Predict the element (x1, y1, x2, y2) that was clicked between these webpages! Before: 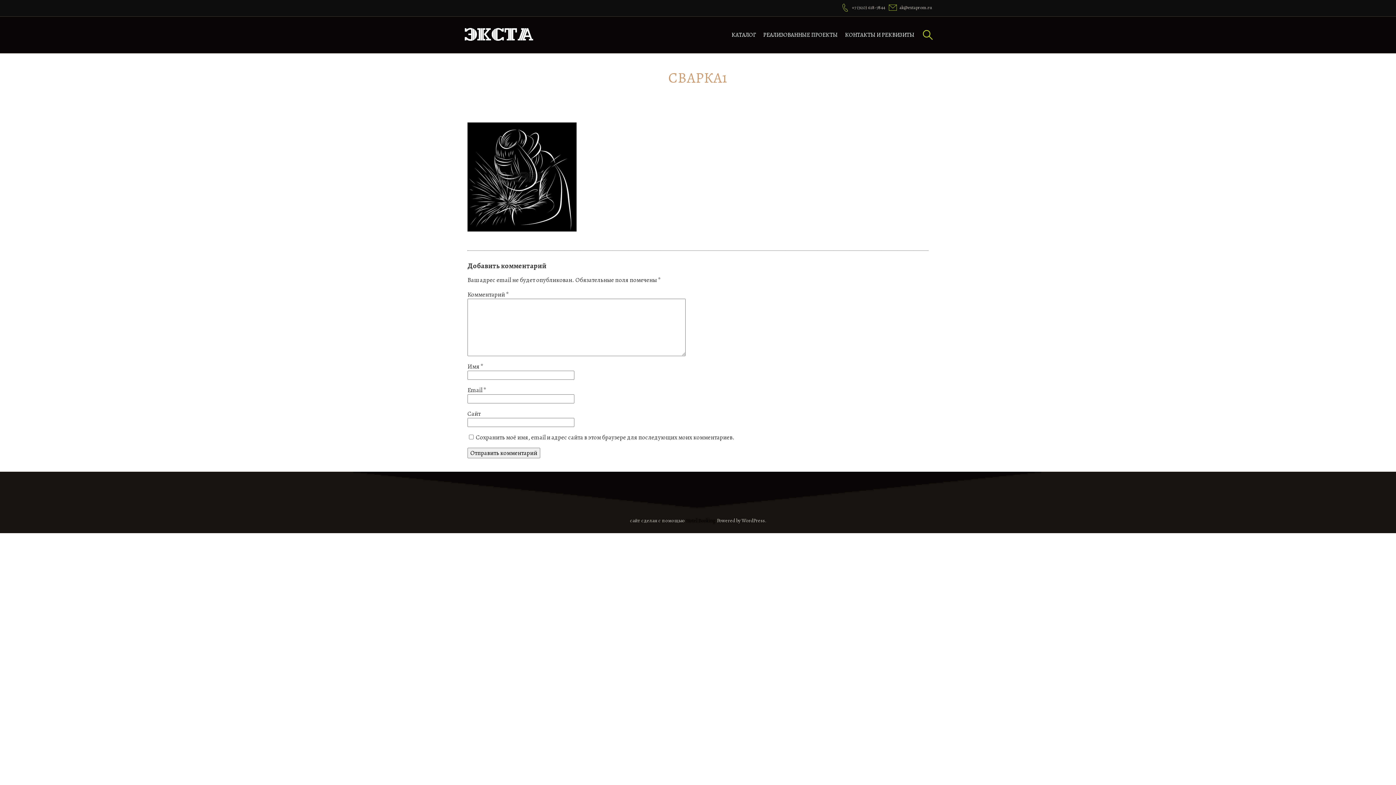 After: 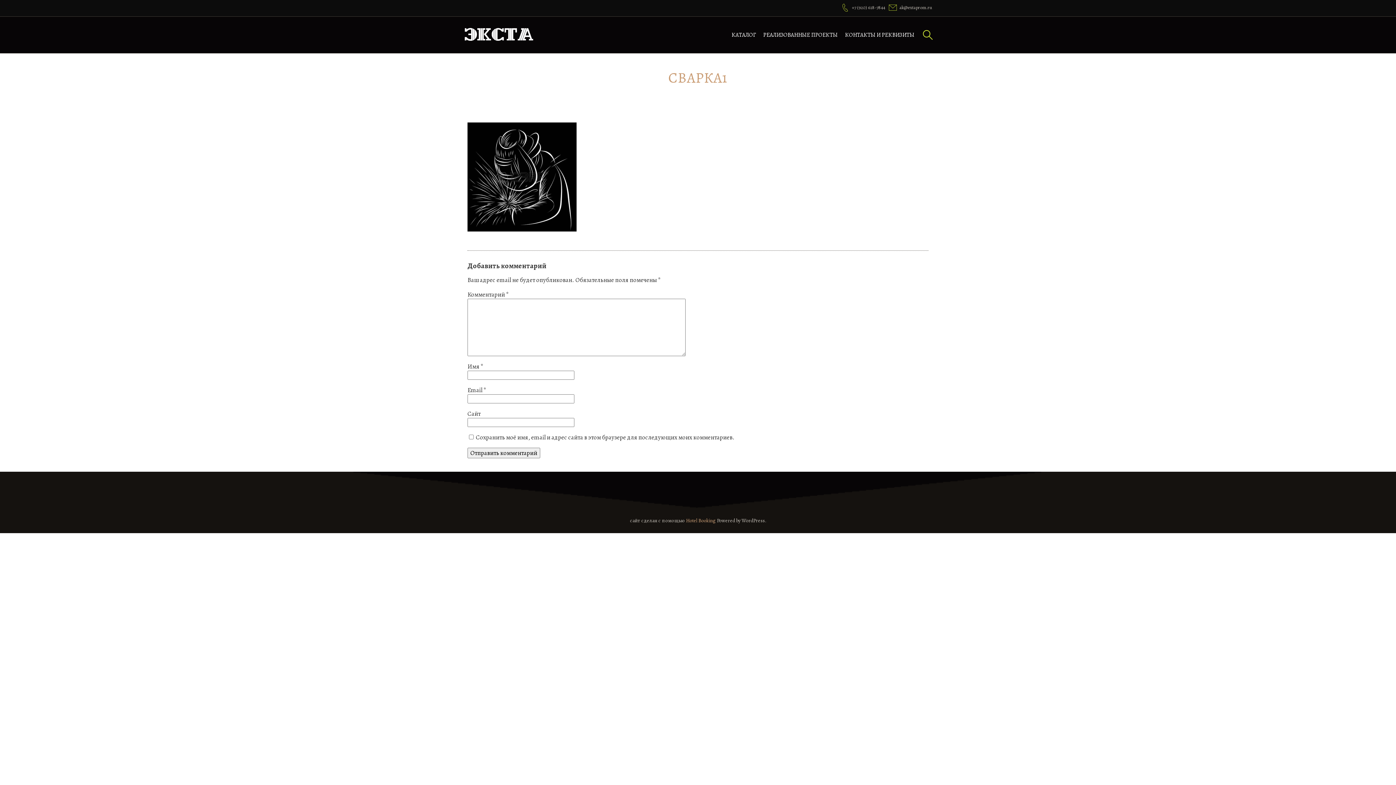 Action: bbox: (686, 517, 716, 524) label: Hotel Booking